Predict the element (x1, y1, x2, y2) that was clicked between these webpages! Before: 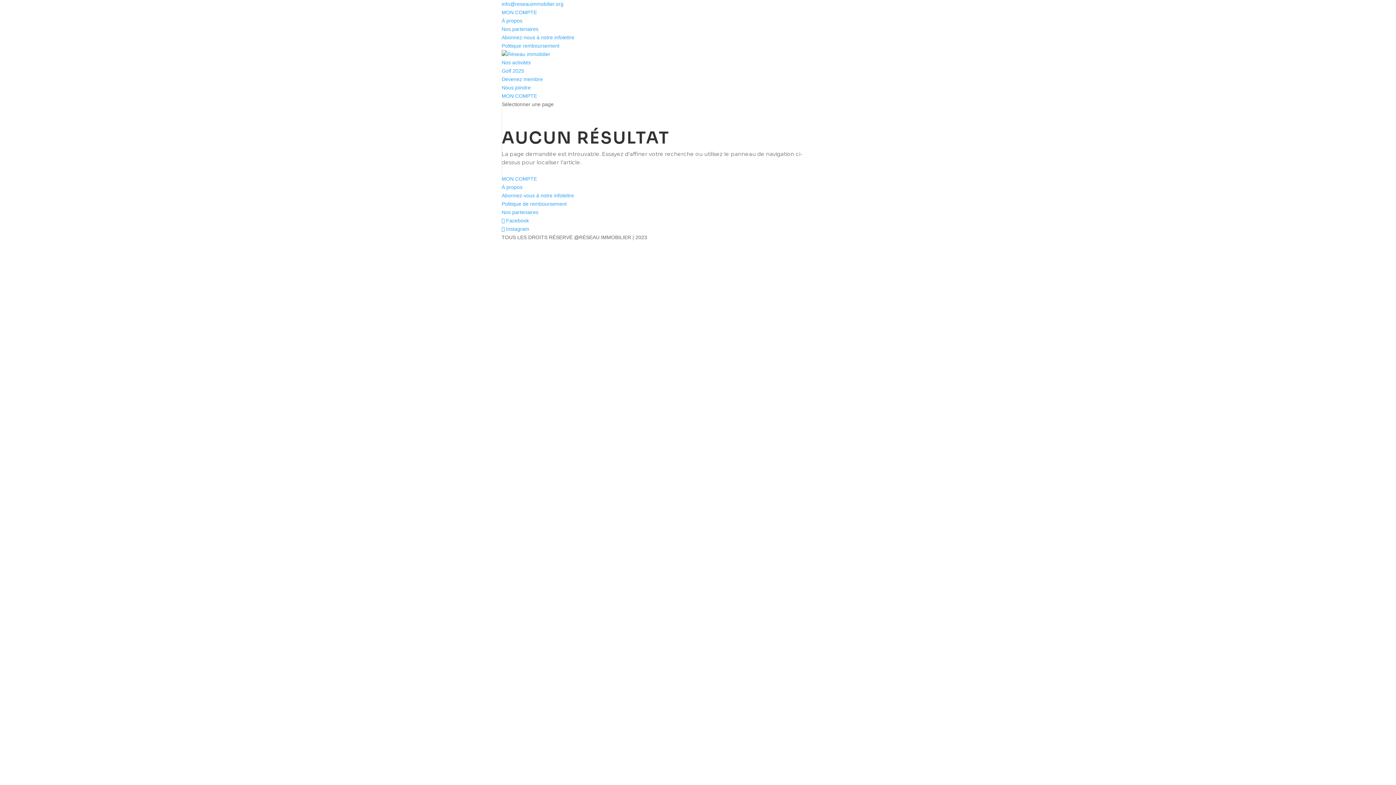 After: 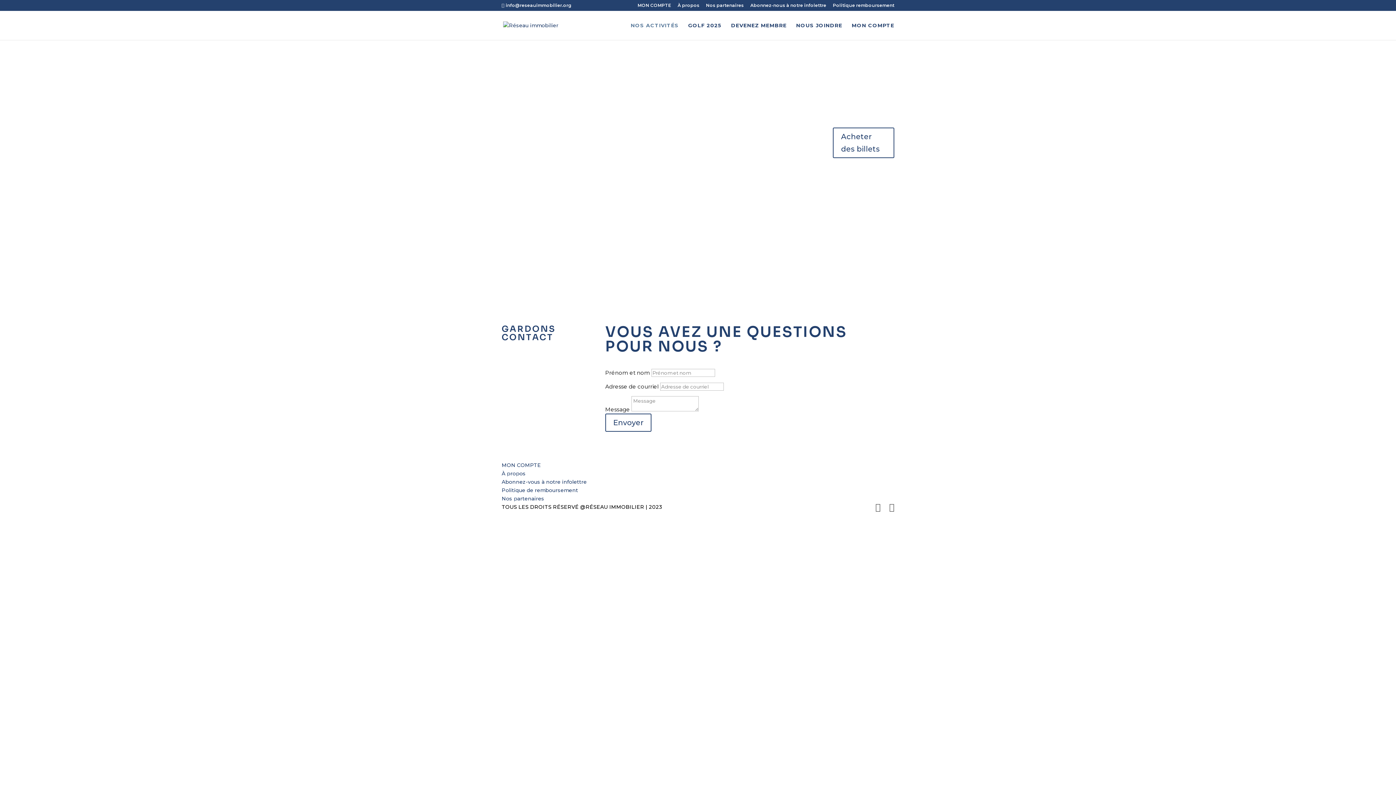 Action: label: Nos activités bbox: (501, 59, 530, 65)